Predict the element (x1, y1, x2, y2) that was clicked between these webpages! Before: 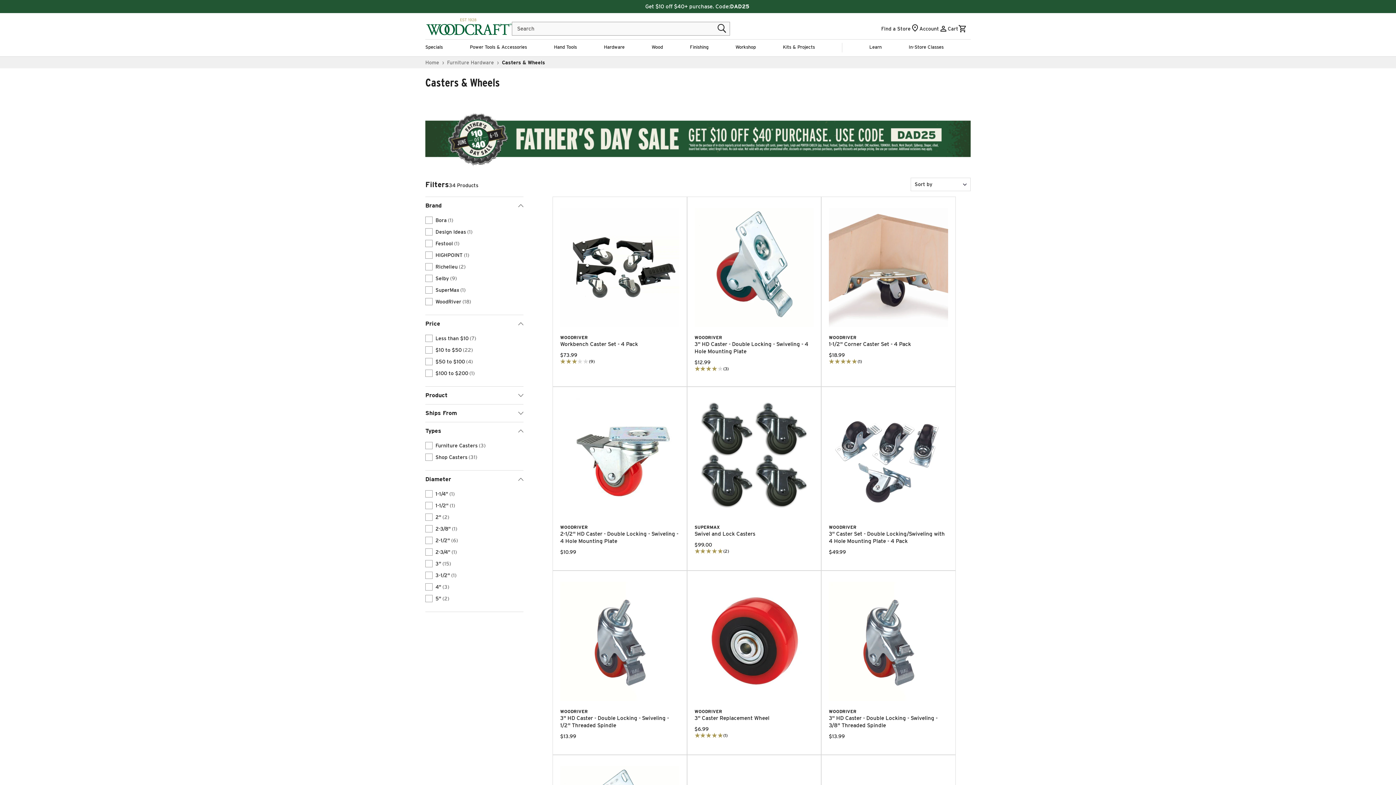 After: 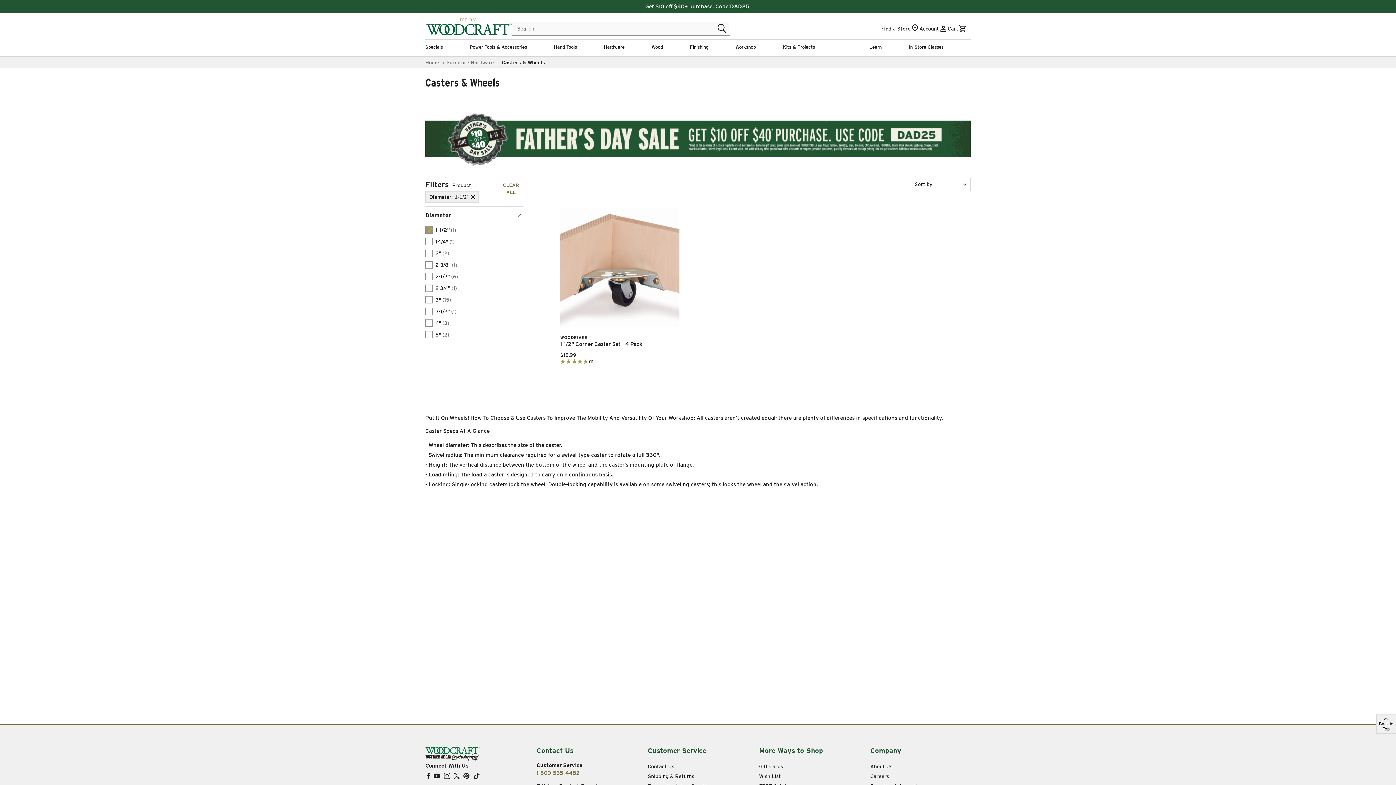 Action: bbox: (425, 500, 523, 511) label: filter by 1-1/2"